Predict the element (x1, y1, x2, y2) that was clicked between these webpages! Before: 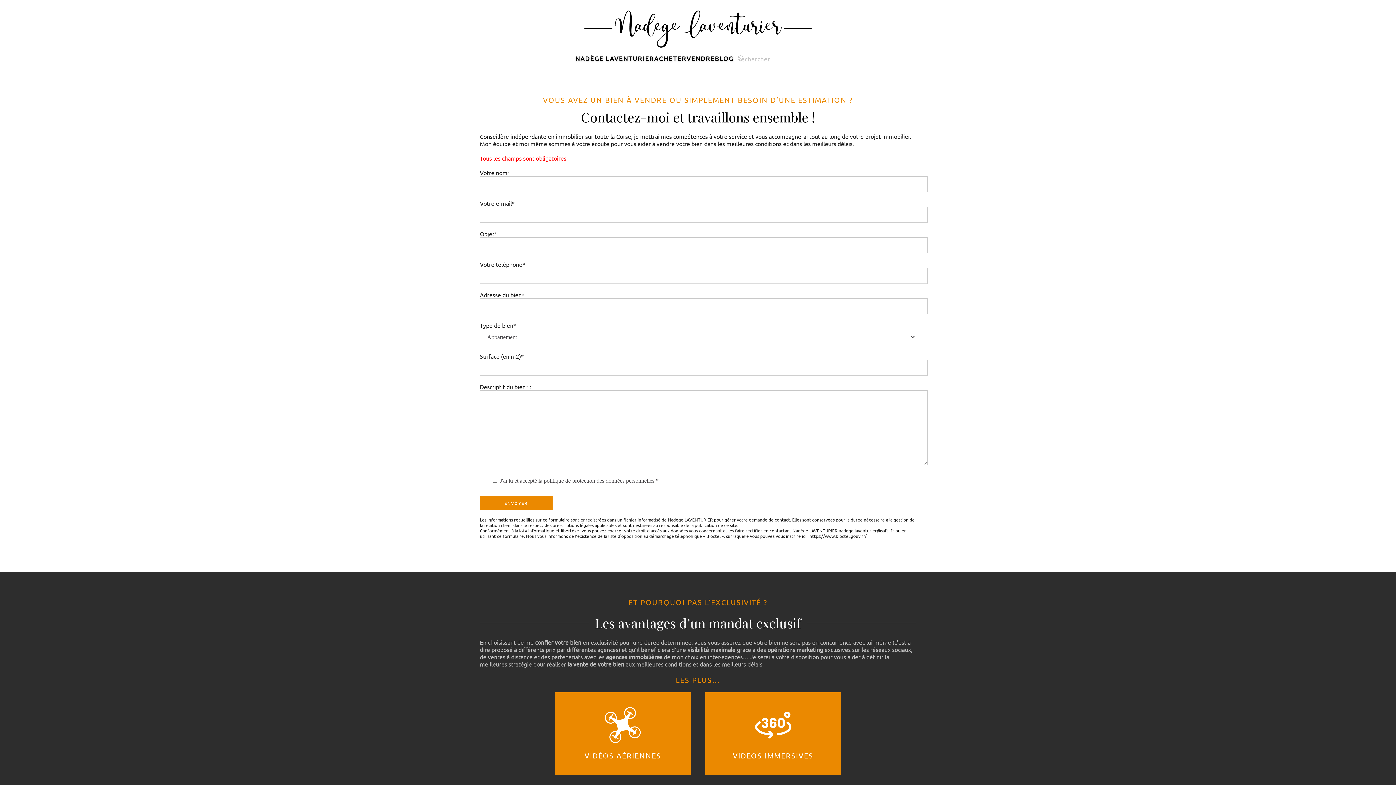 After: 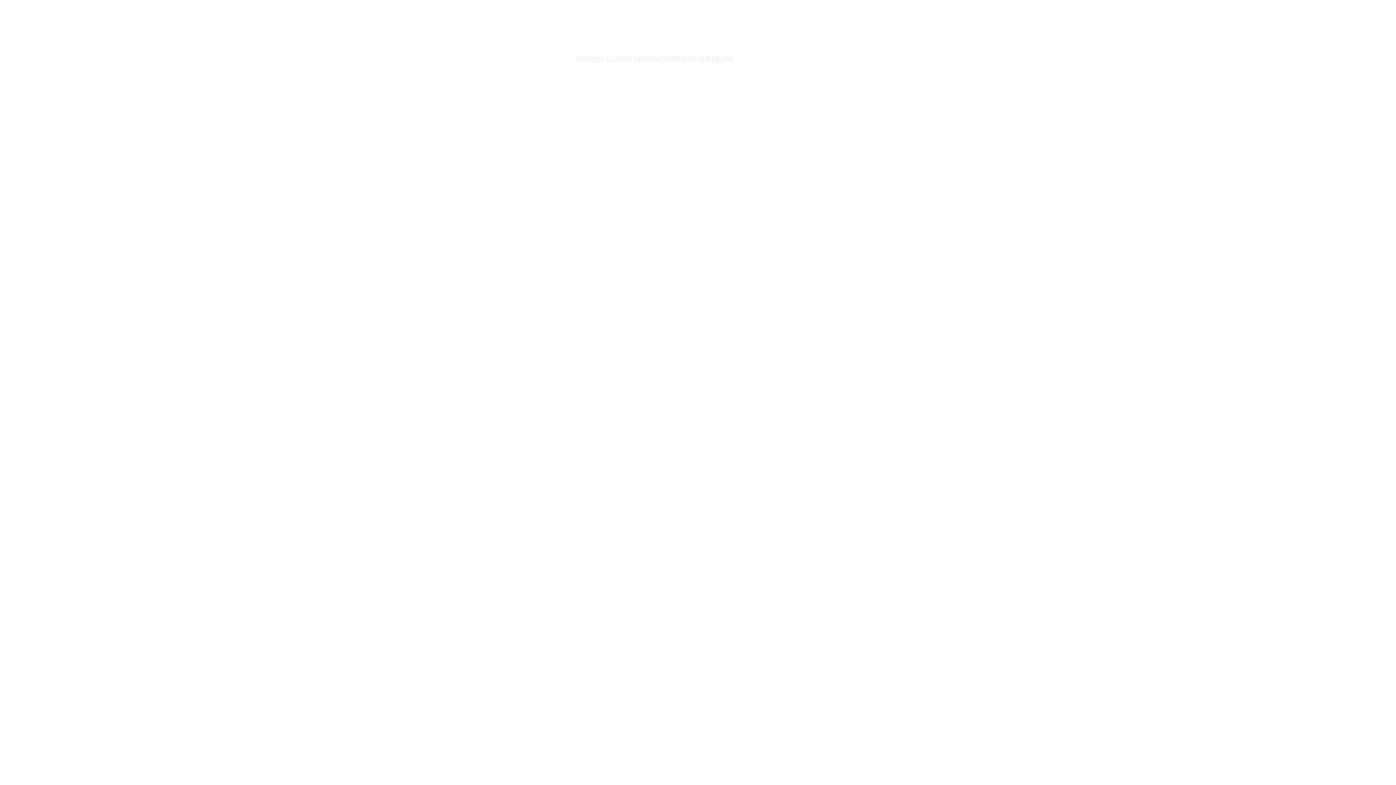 Action: bbox: (575, 53, 654, 64) label: NADÈGE LAVENTURIER